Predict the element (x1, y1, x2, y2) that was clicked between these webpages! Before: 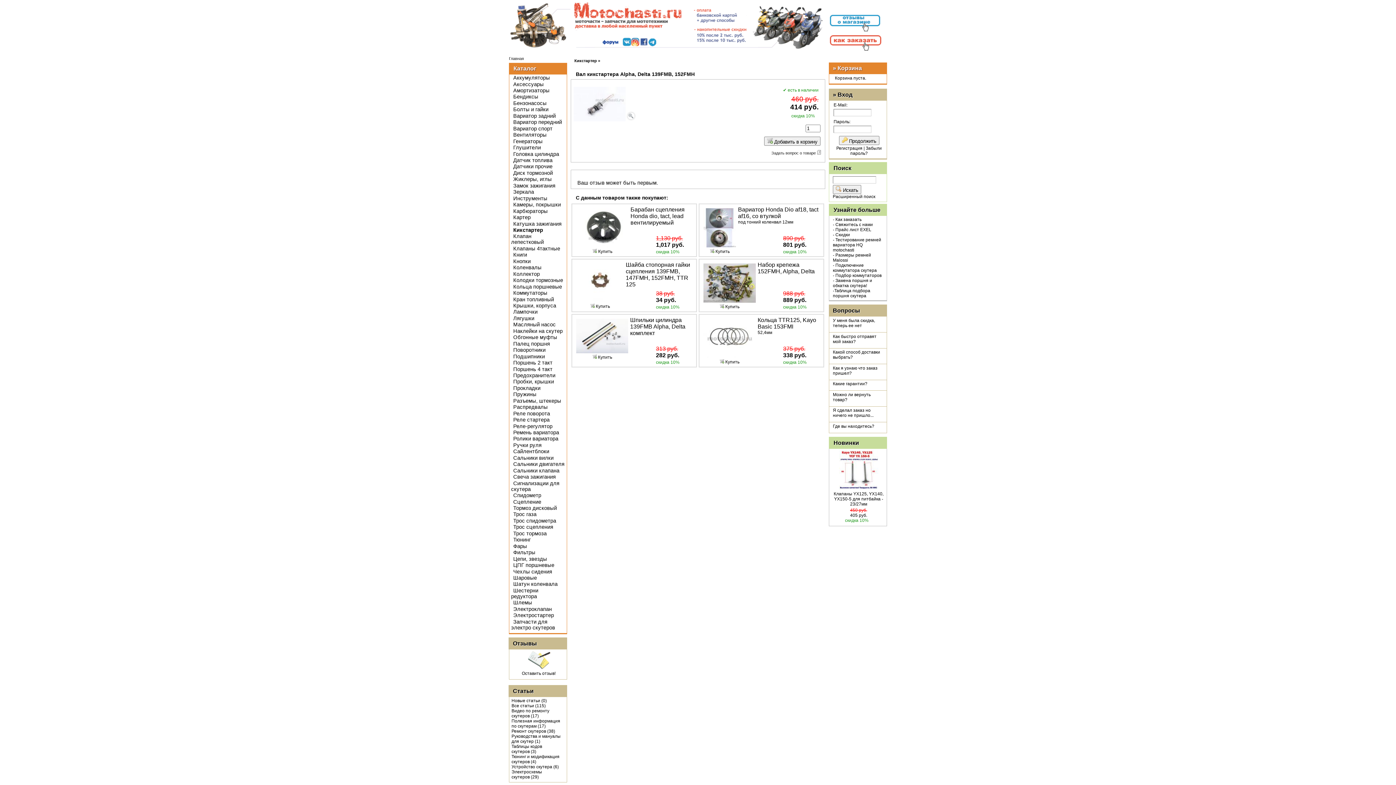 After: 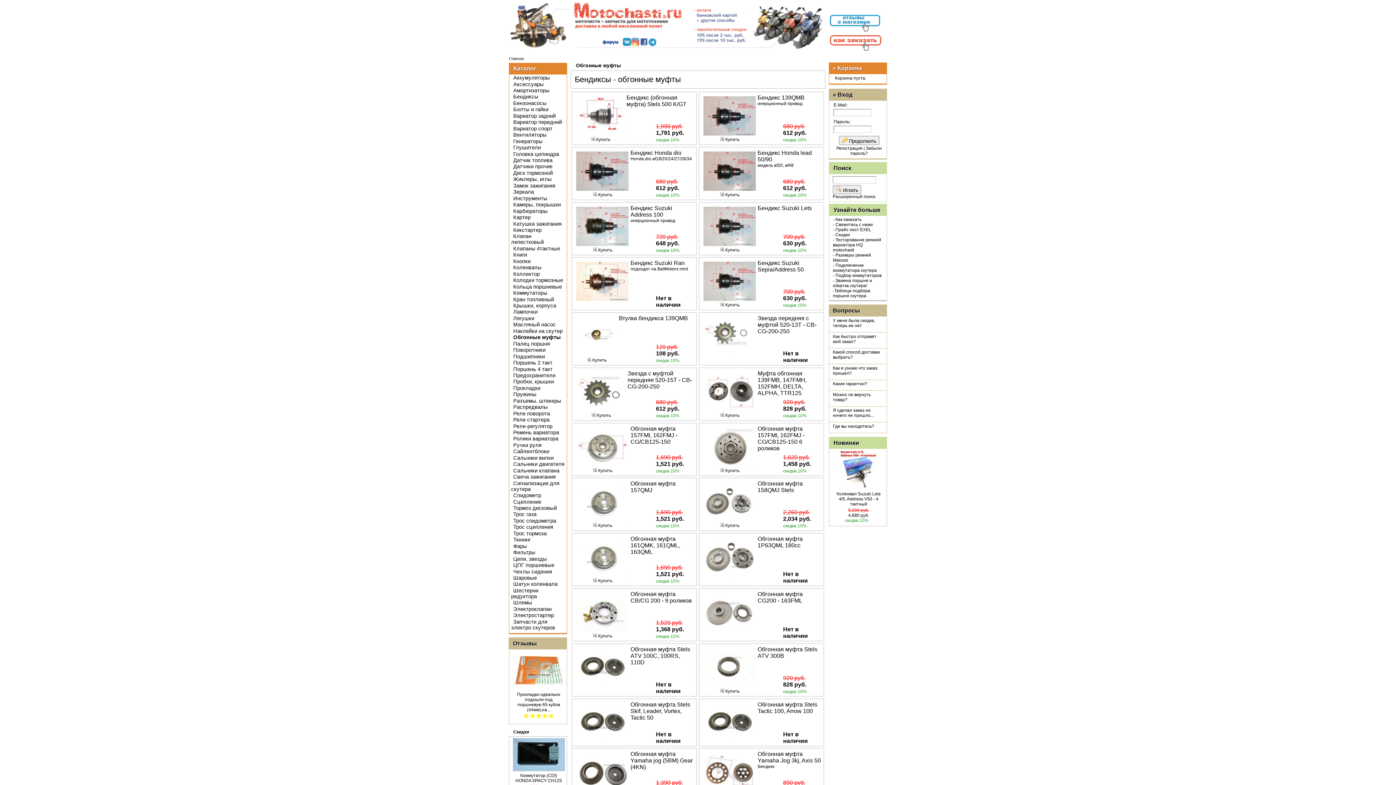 Action: bbox: (509, 334, 565, 340) label: Обгонные муфты